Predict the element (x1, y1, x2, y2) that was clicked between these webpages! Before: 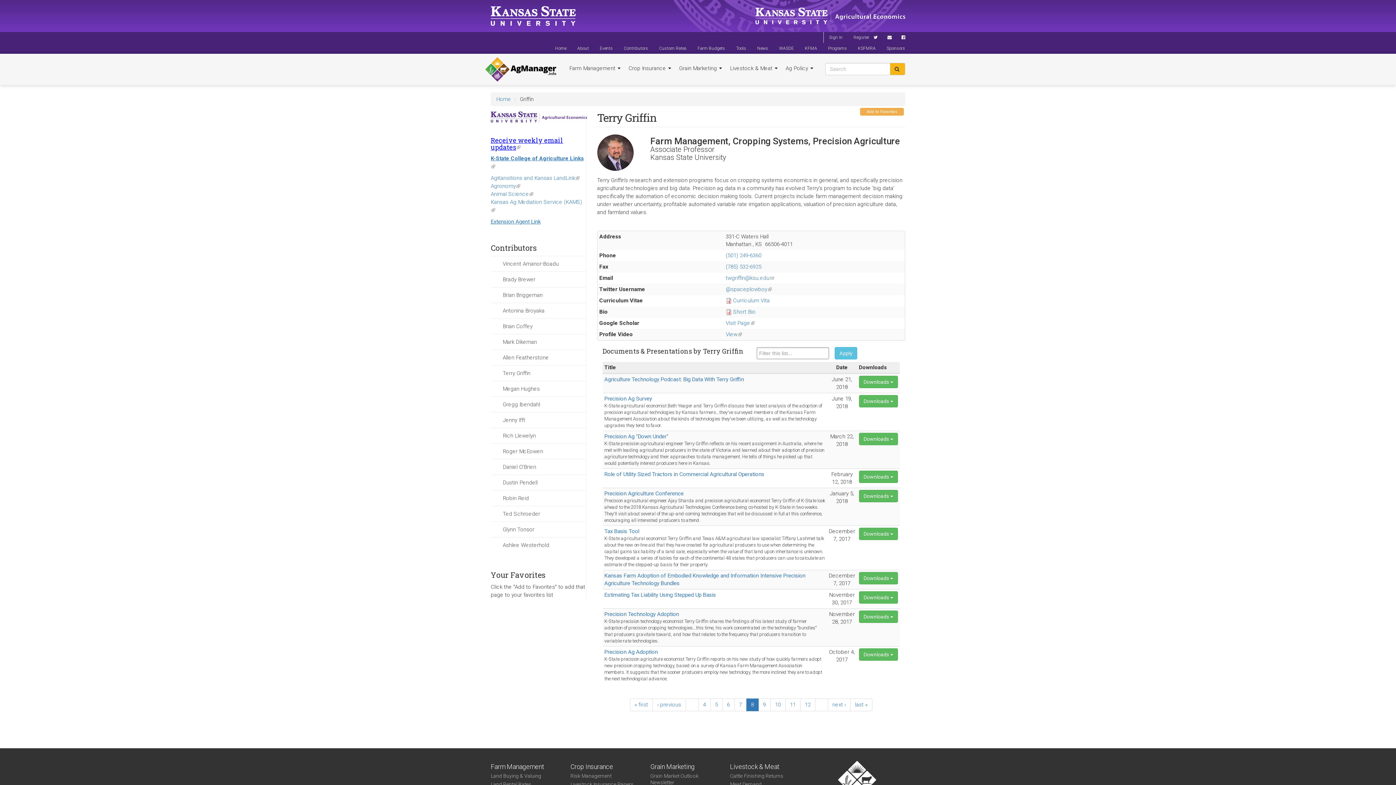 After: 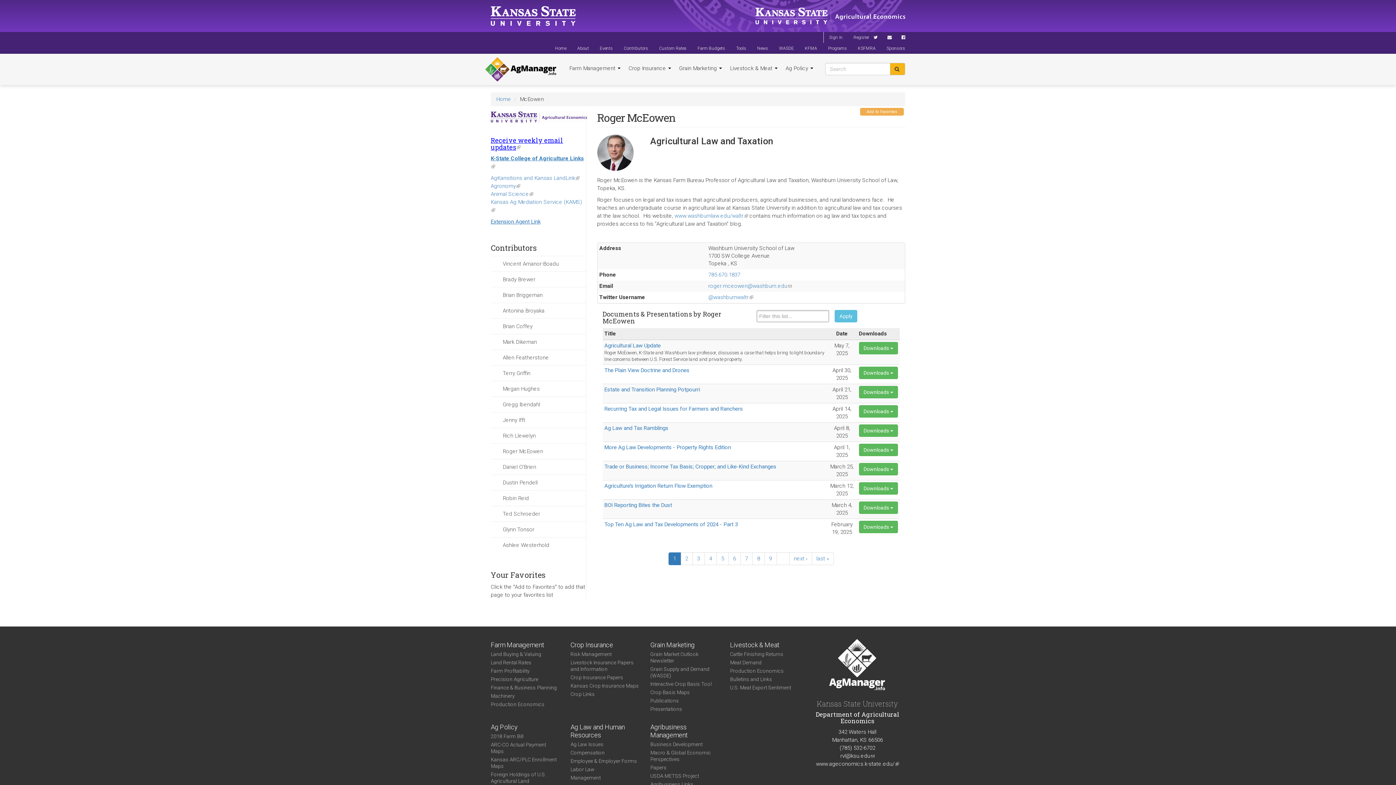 Action: label: Roger McEowen bbox: (496, 444, 586, 459)